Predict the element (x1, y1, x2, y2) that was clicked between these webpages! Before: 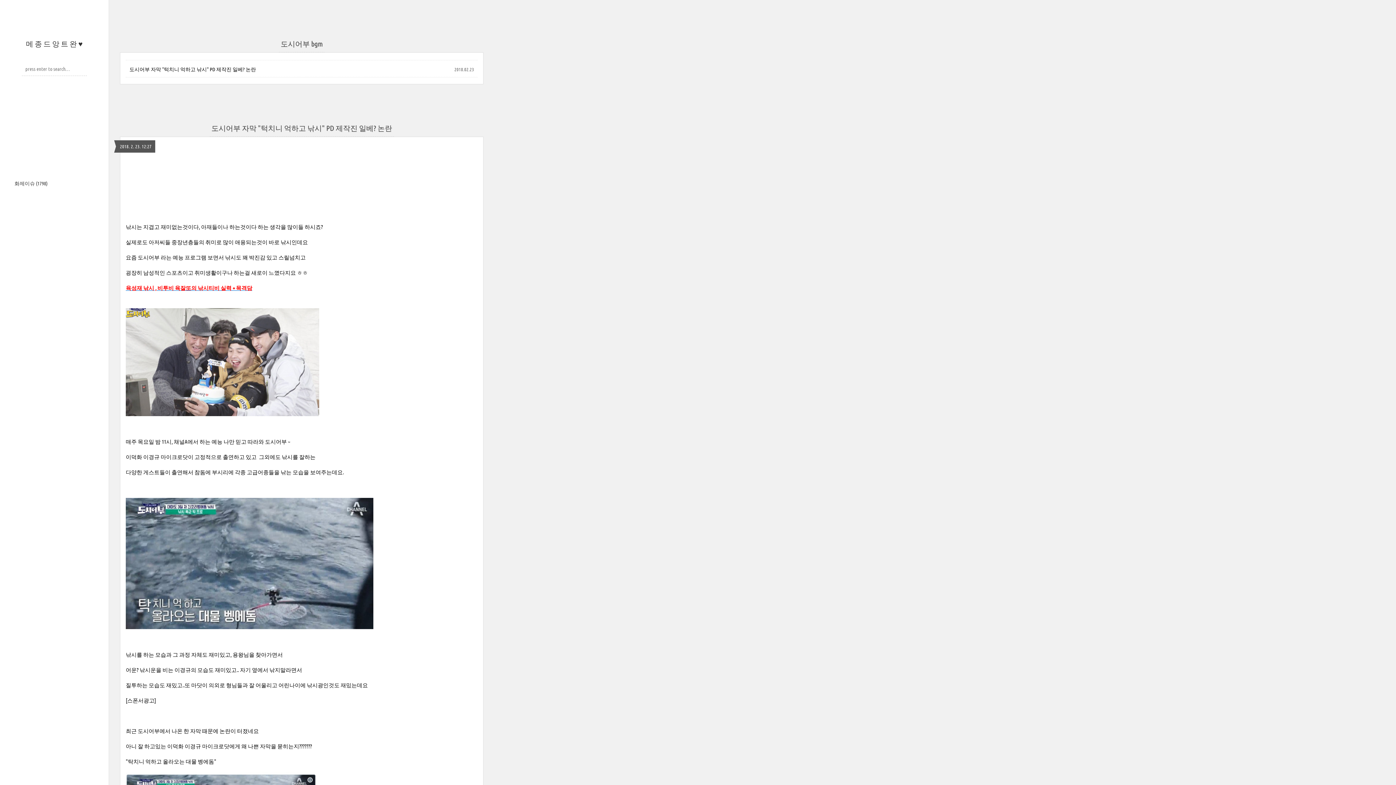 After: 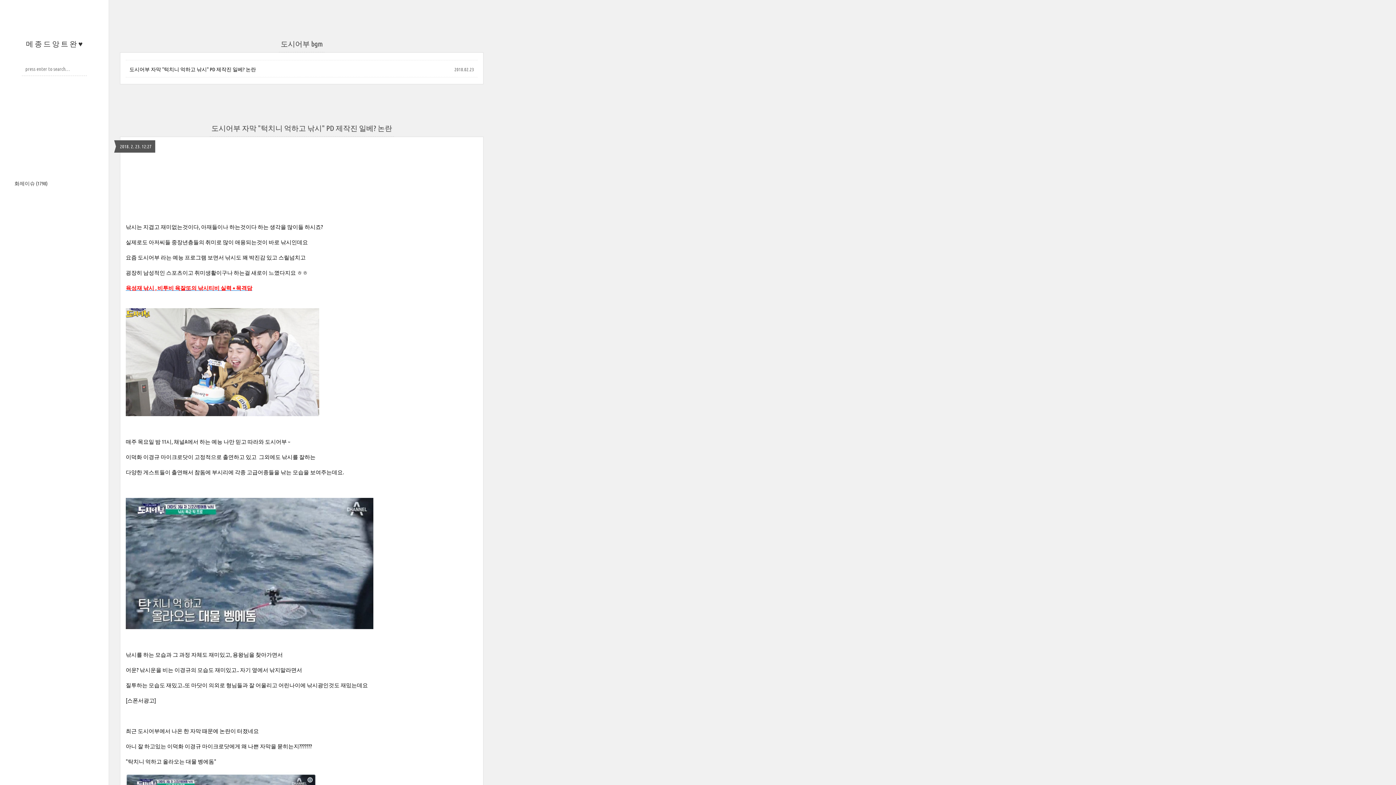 Action: label: 육성재 낚시 , 비투비 육잘또의 낚시티비 실력 + 목격담 bbox: (125, 284, 252, 291)